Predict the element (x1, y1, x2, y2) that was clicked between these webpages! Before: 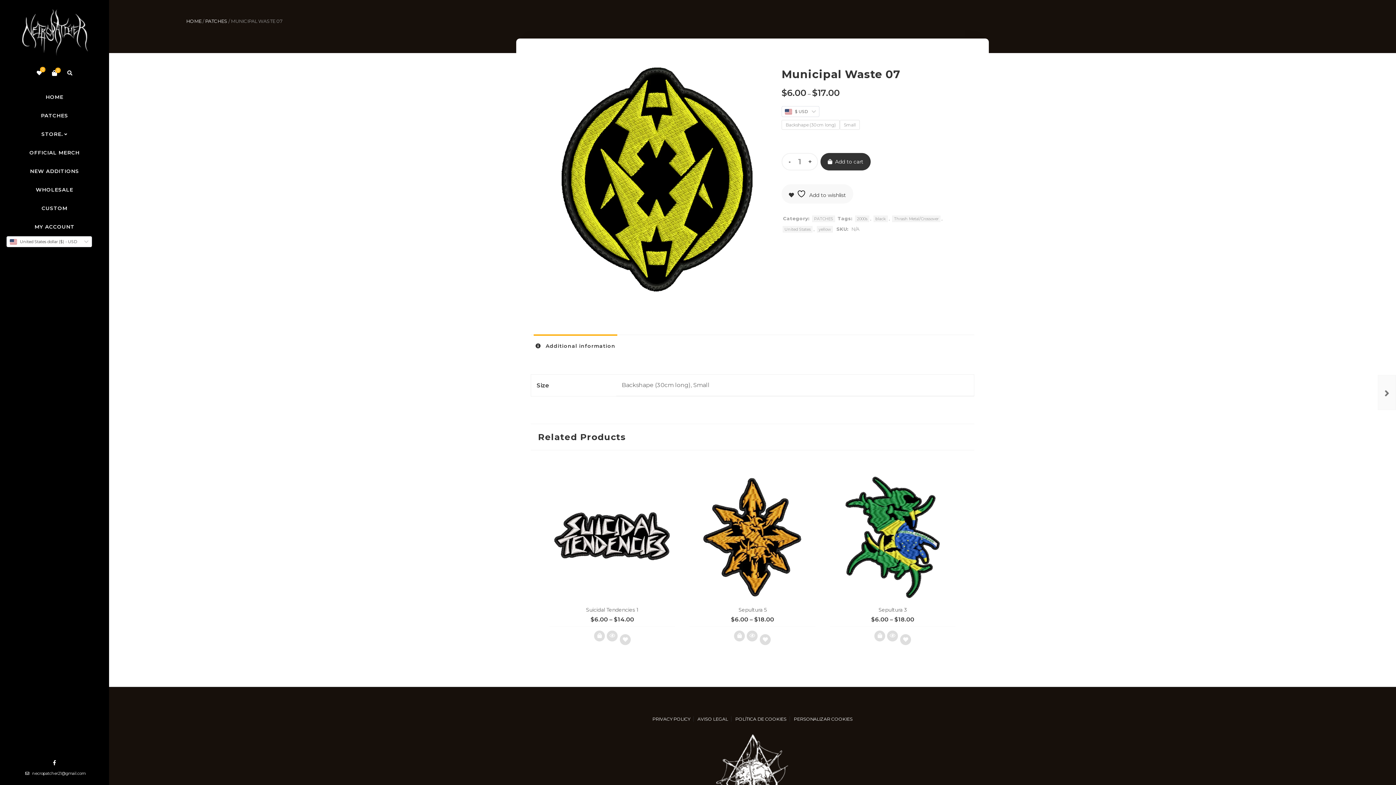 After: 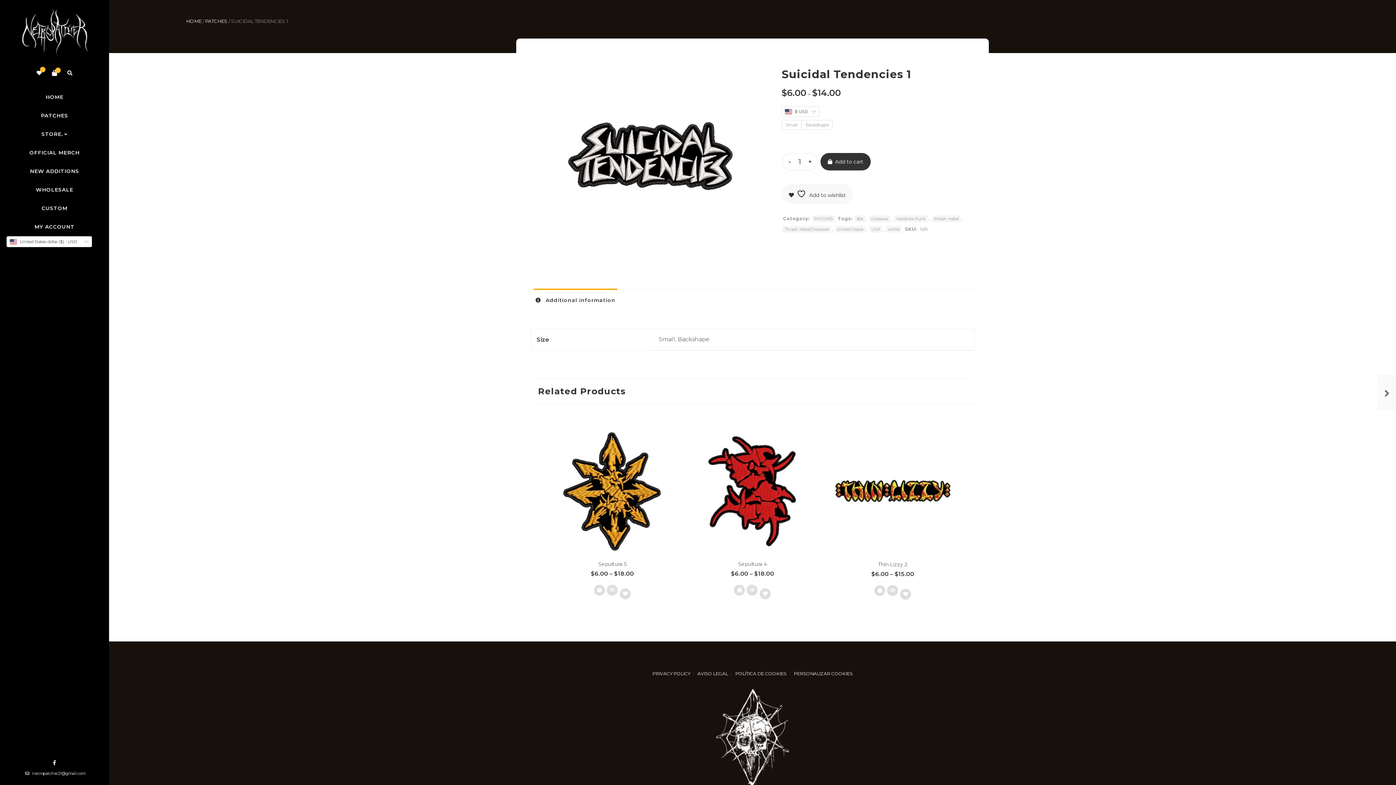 Action: label: Suicidal Tendencies 1 bbox: (553, 606, 671, 613)